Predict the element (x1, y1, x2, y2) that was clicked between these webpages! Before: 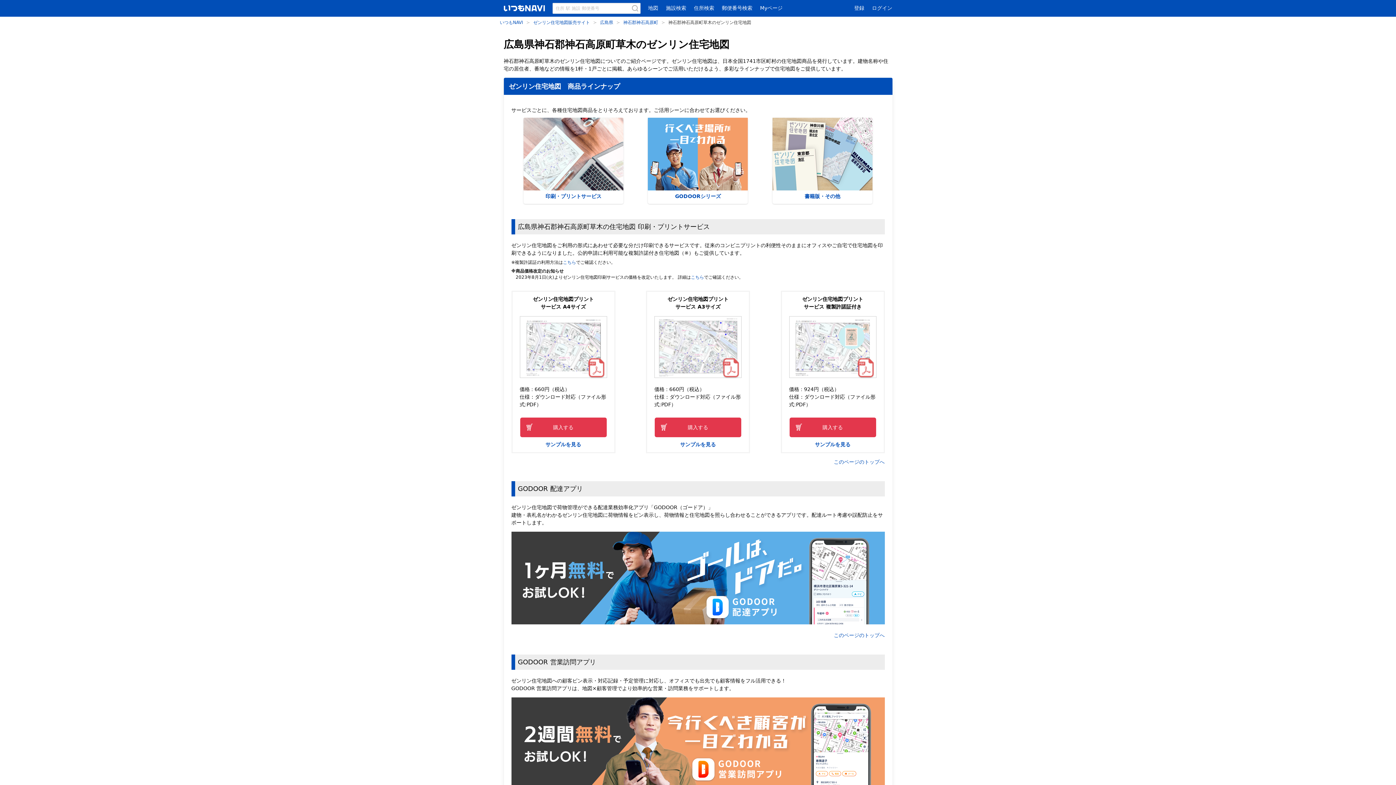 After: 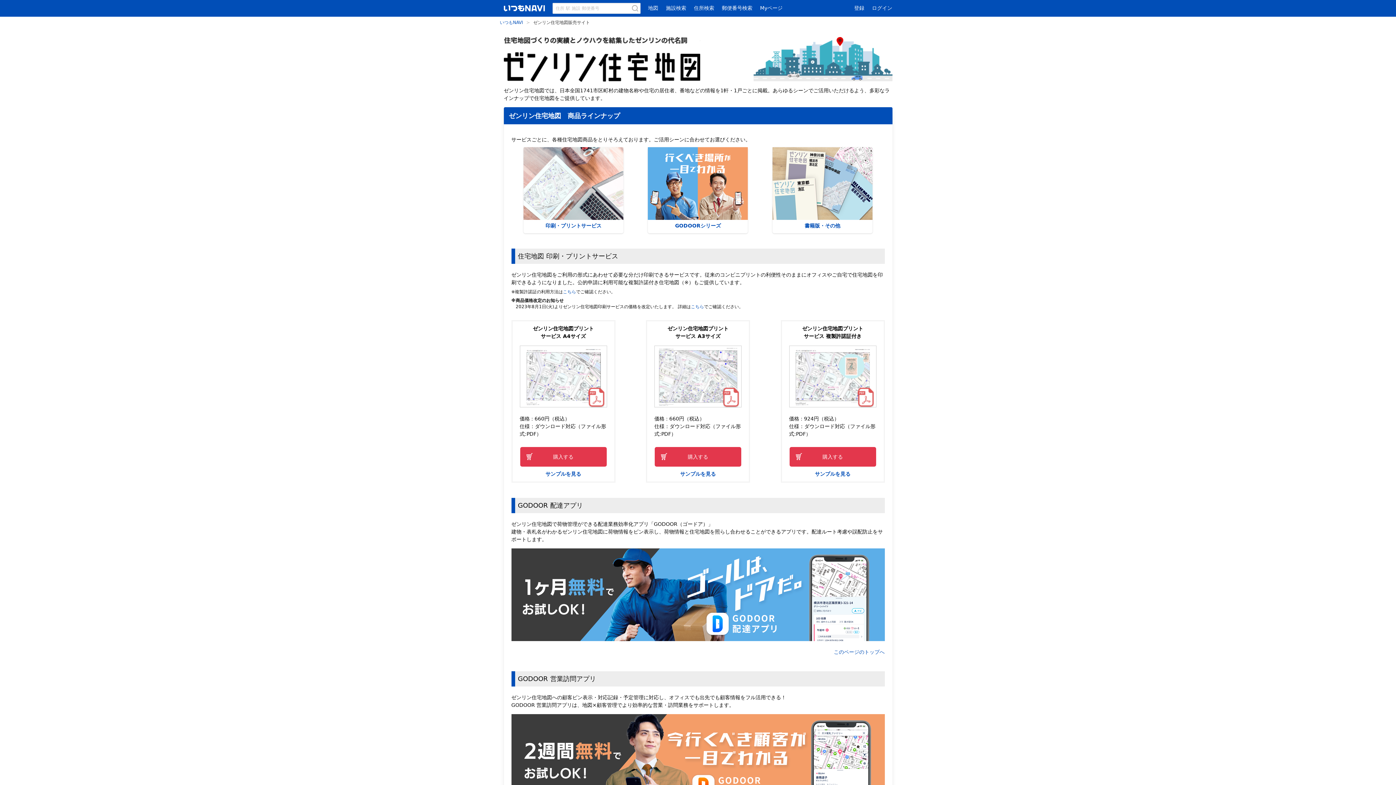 Action: bbox: (530, 19, 593, 25) label: ゼンリン住宅地図販売サイト